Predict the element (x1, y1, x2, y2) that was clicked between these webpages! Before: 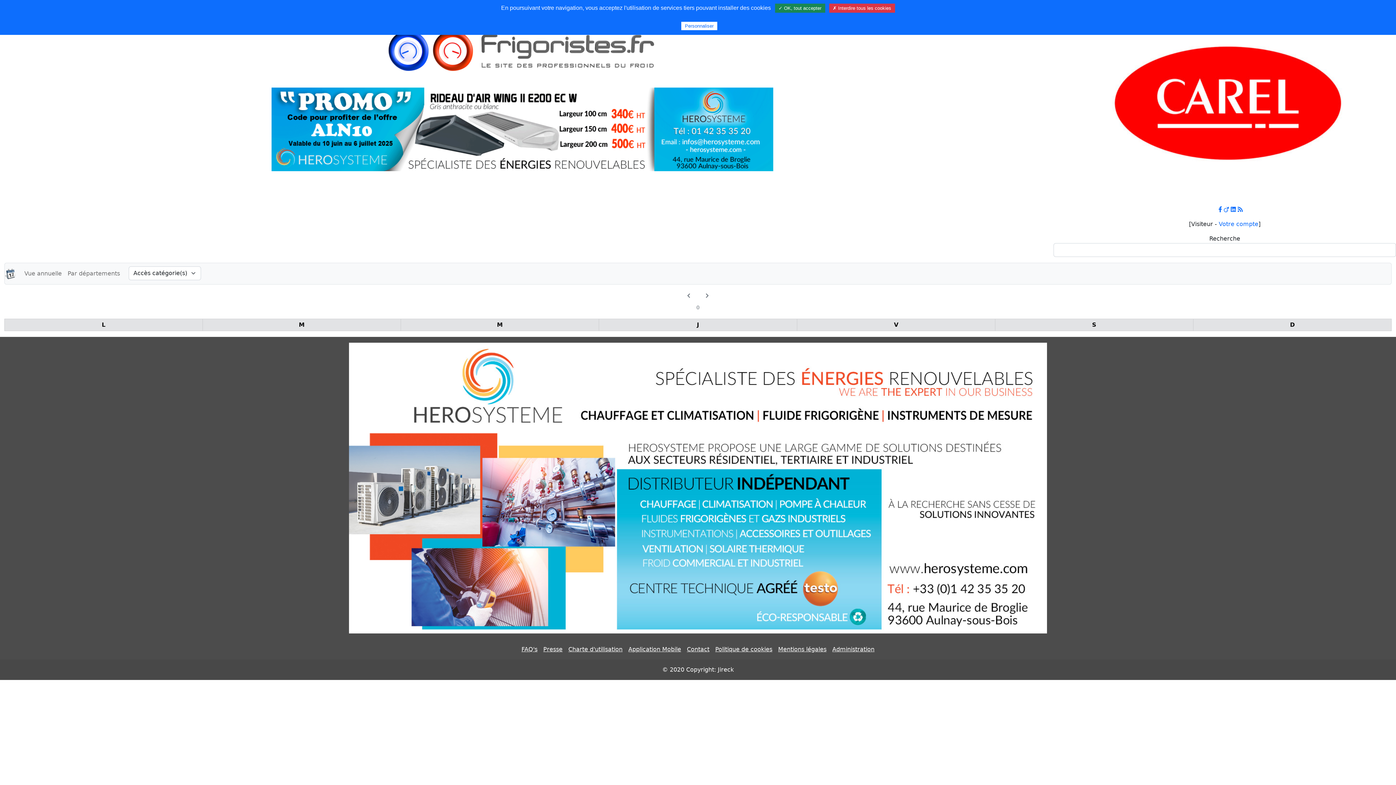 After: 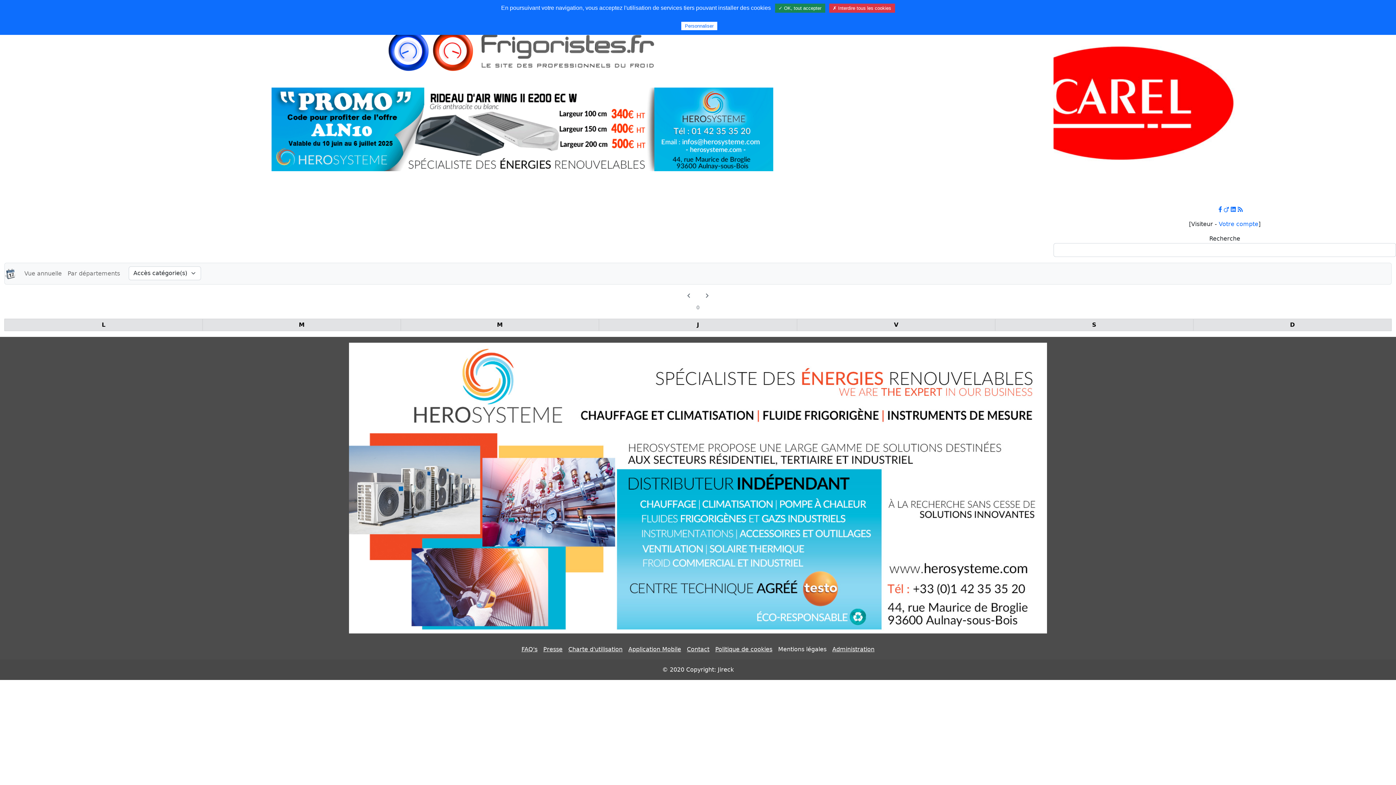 Action: label: Mentions légales bbox: (778, 646, 826, 652)